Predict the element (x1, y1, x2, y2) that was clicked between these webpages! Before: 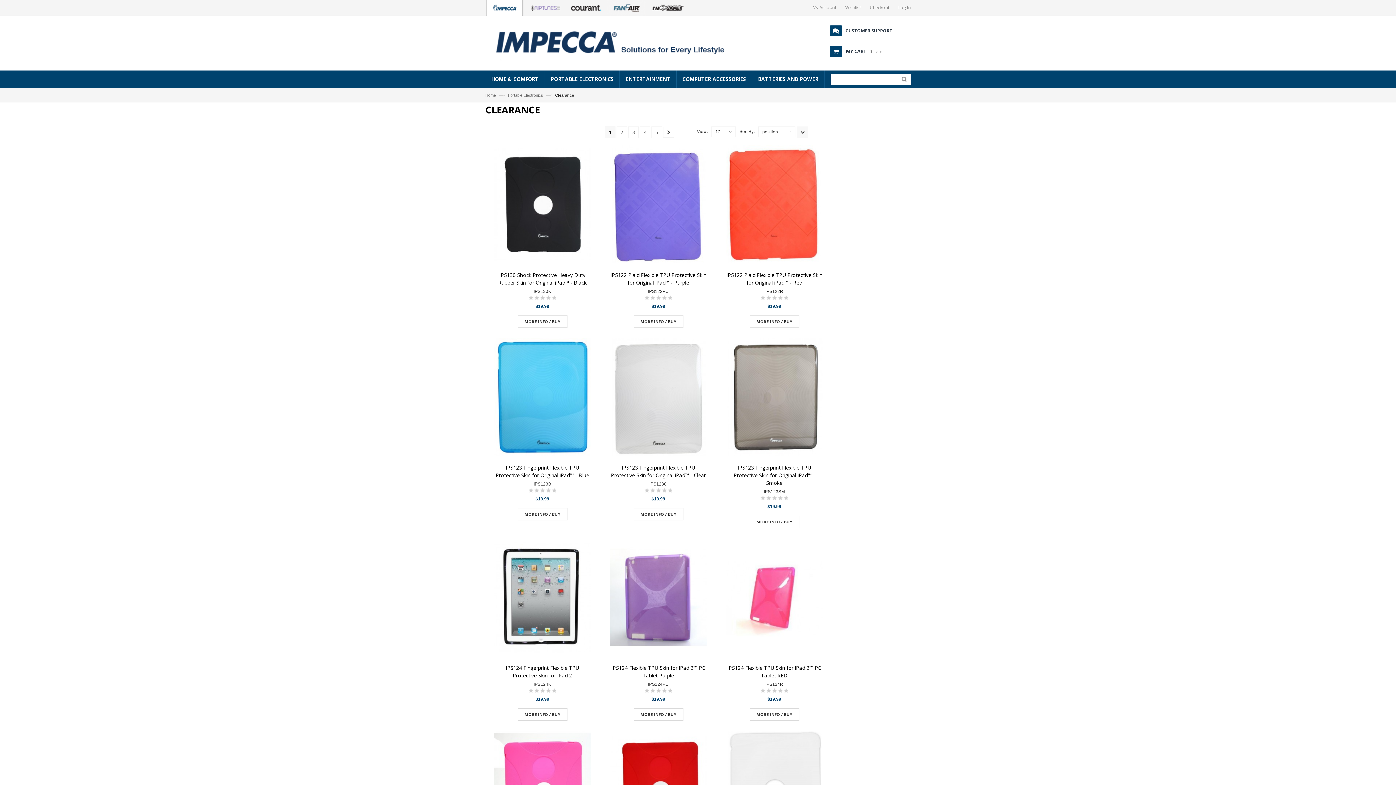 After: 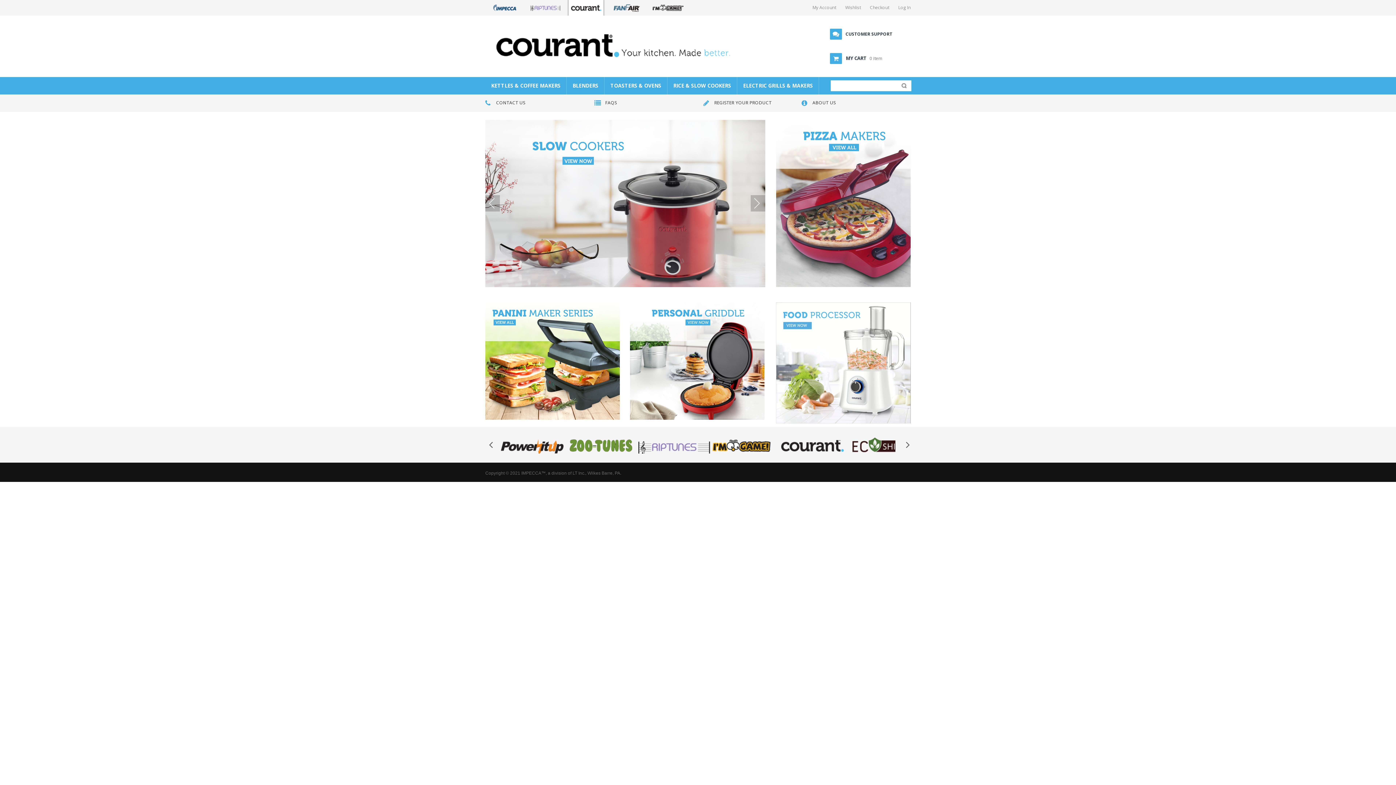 Action: bbox: (566, 11, 605, 16)